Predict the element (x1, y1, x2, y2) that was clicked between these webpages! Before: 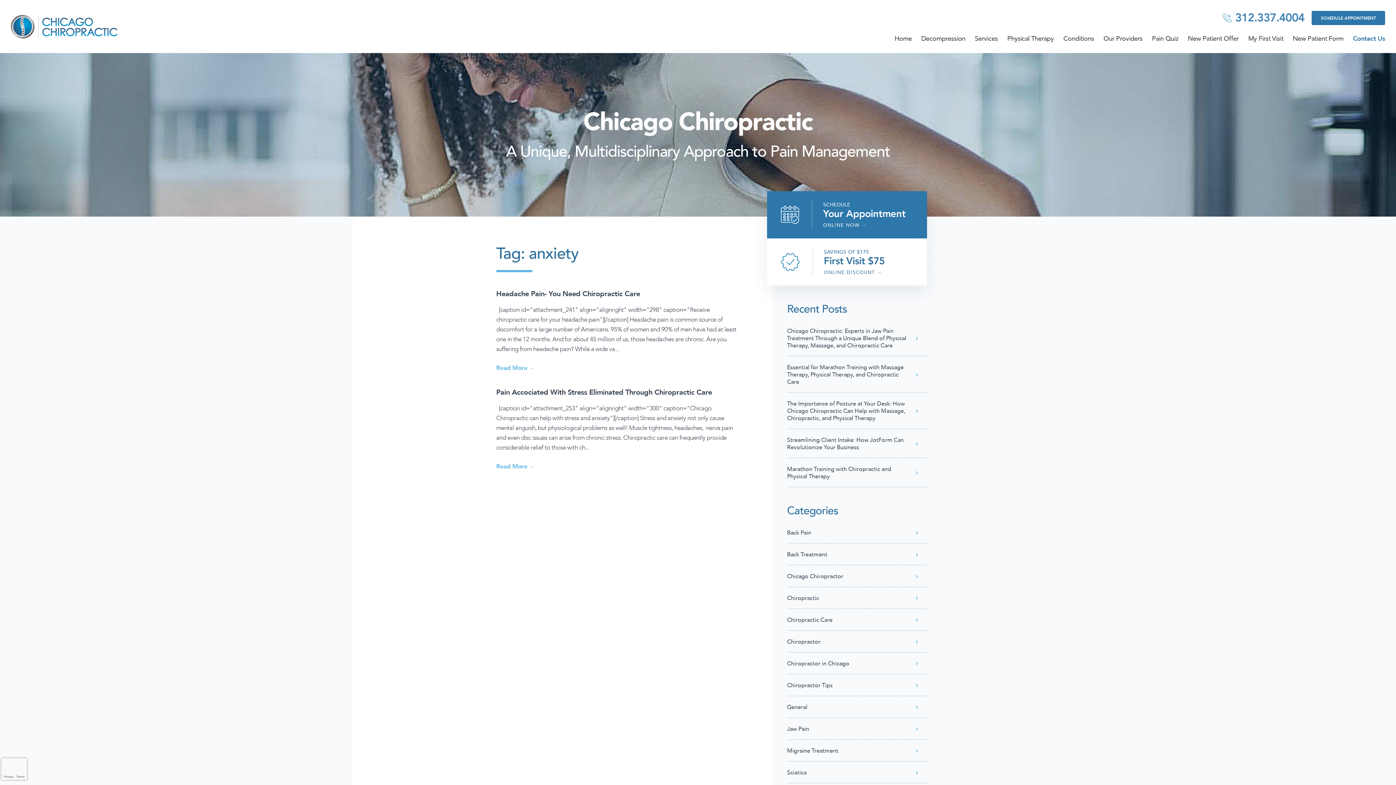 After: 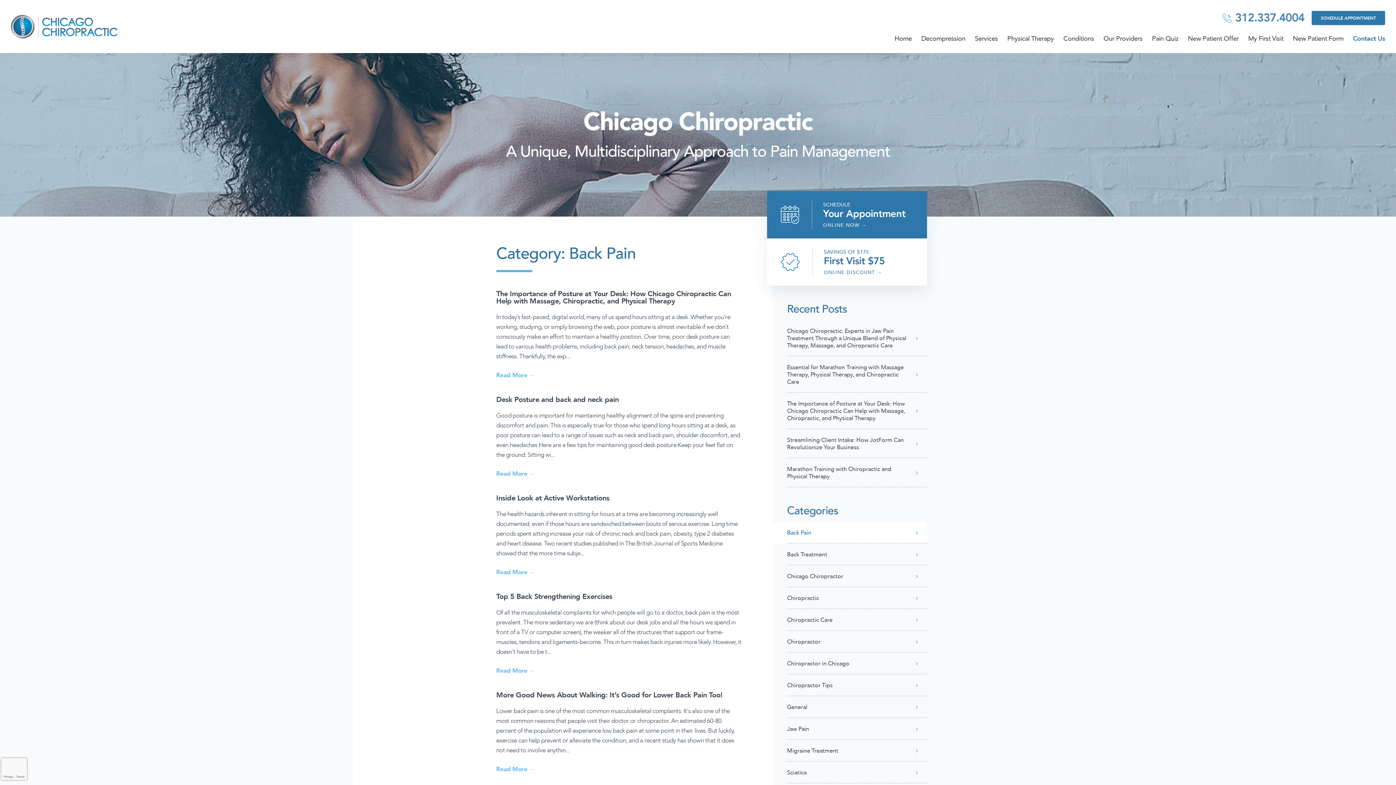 Action: label: Back Pain bbox: (767, 522, 927, 544)